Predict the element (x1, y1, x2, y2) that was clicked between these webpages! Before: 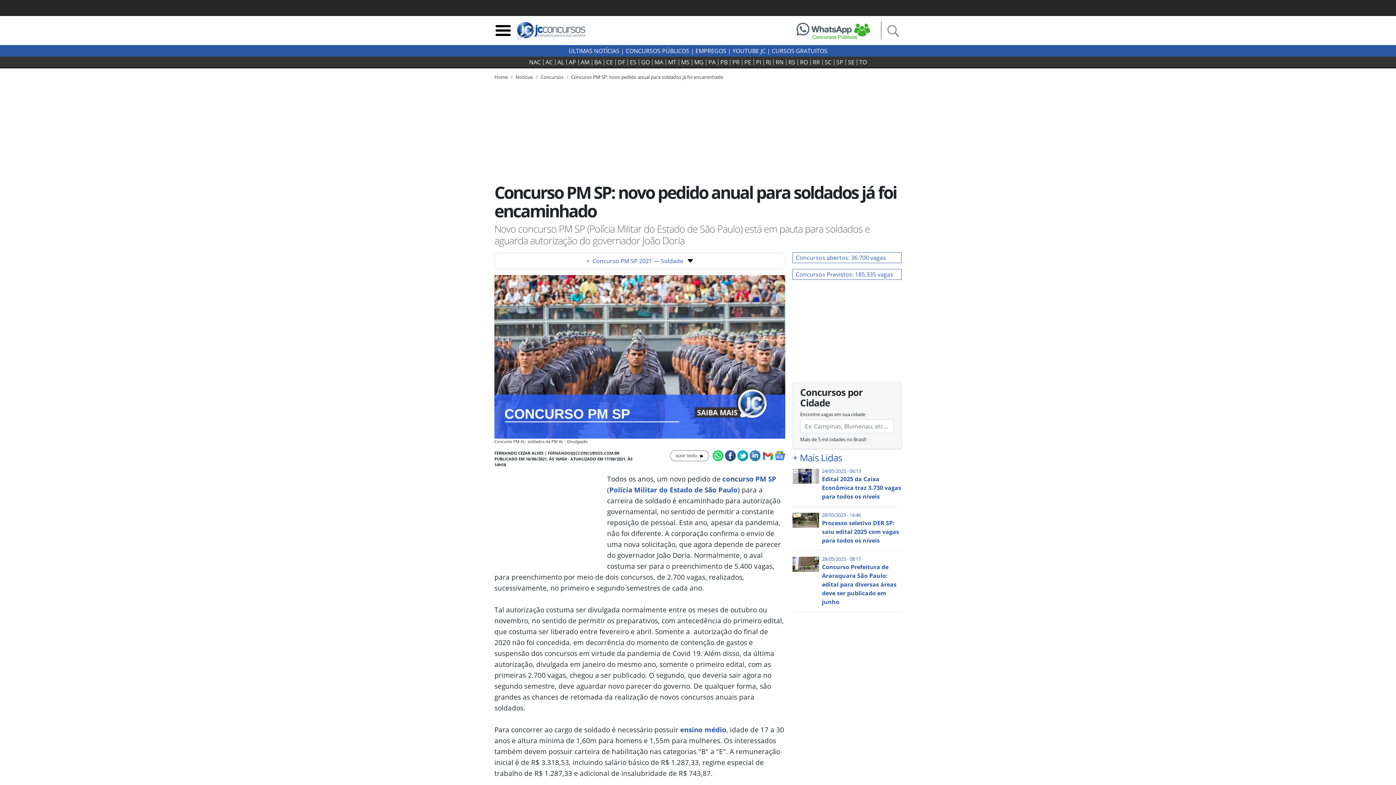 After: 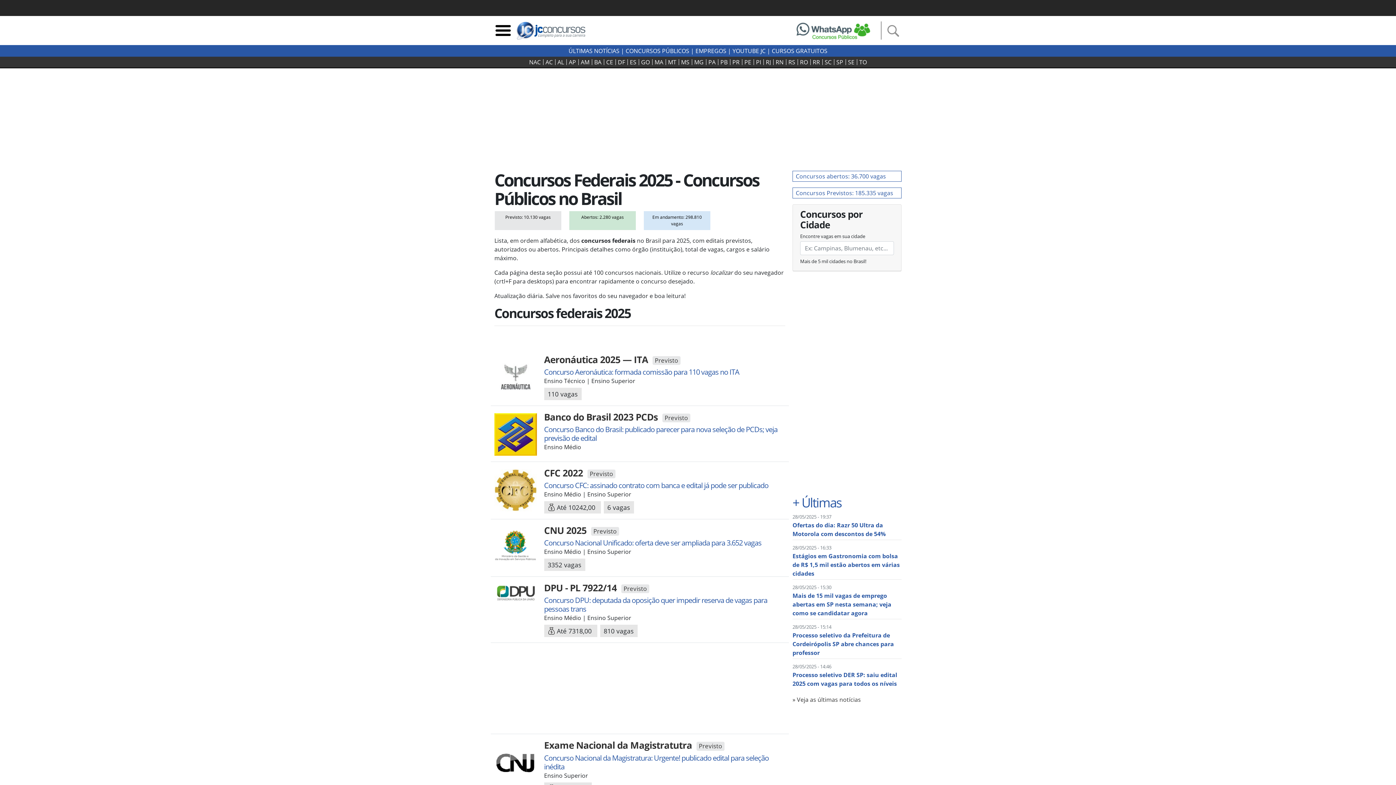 Action: label: NAC bbox: (527, 59, 543, 65)